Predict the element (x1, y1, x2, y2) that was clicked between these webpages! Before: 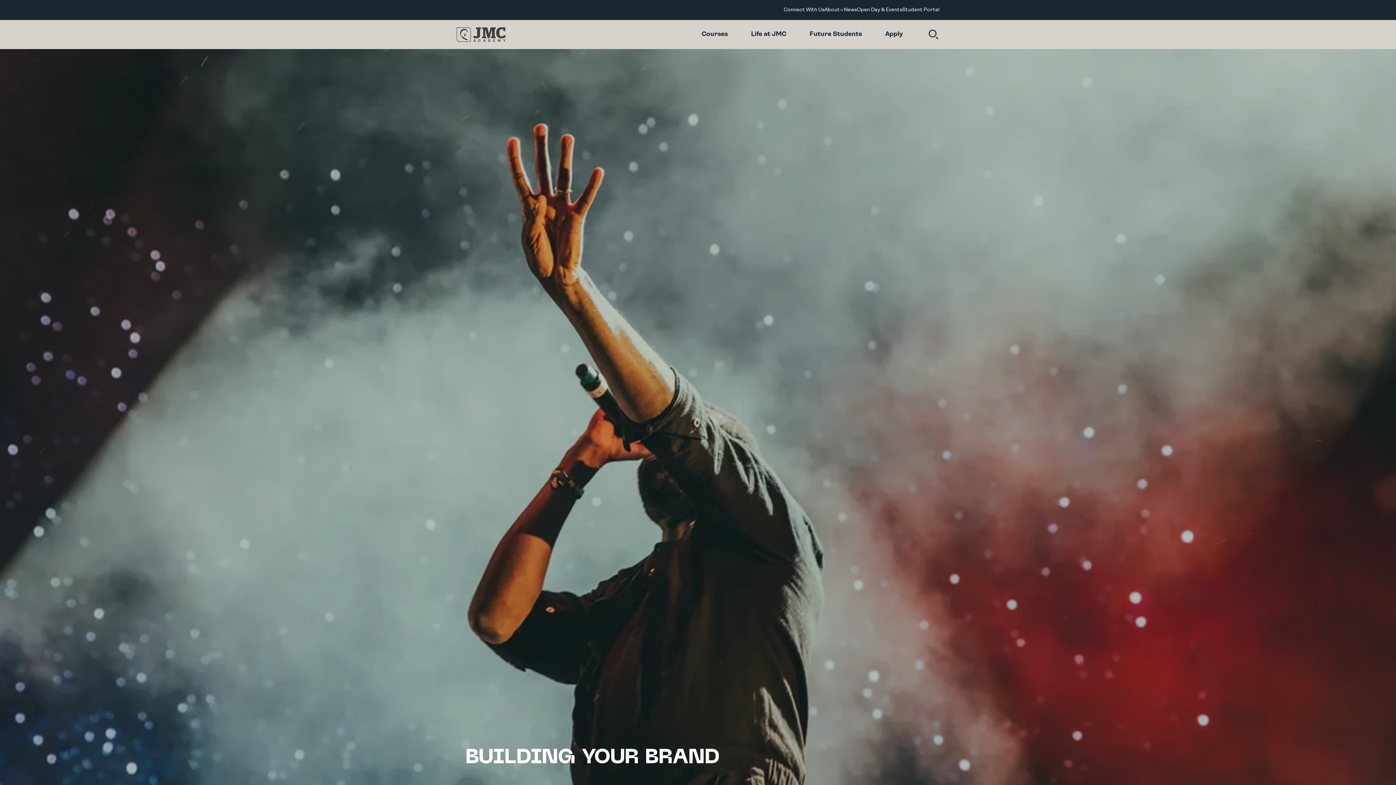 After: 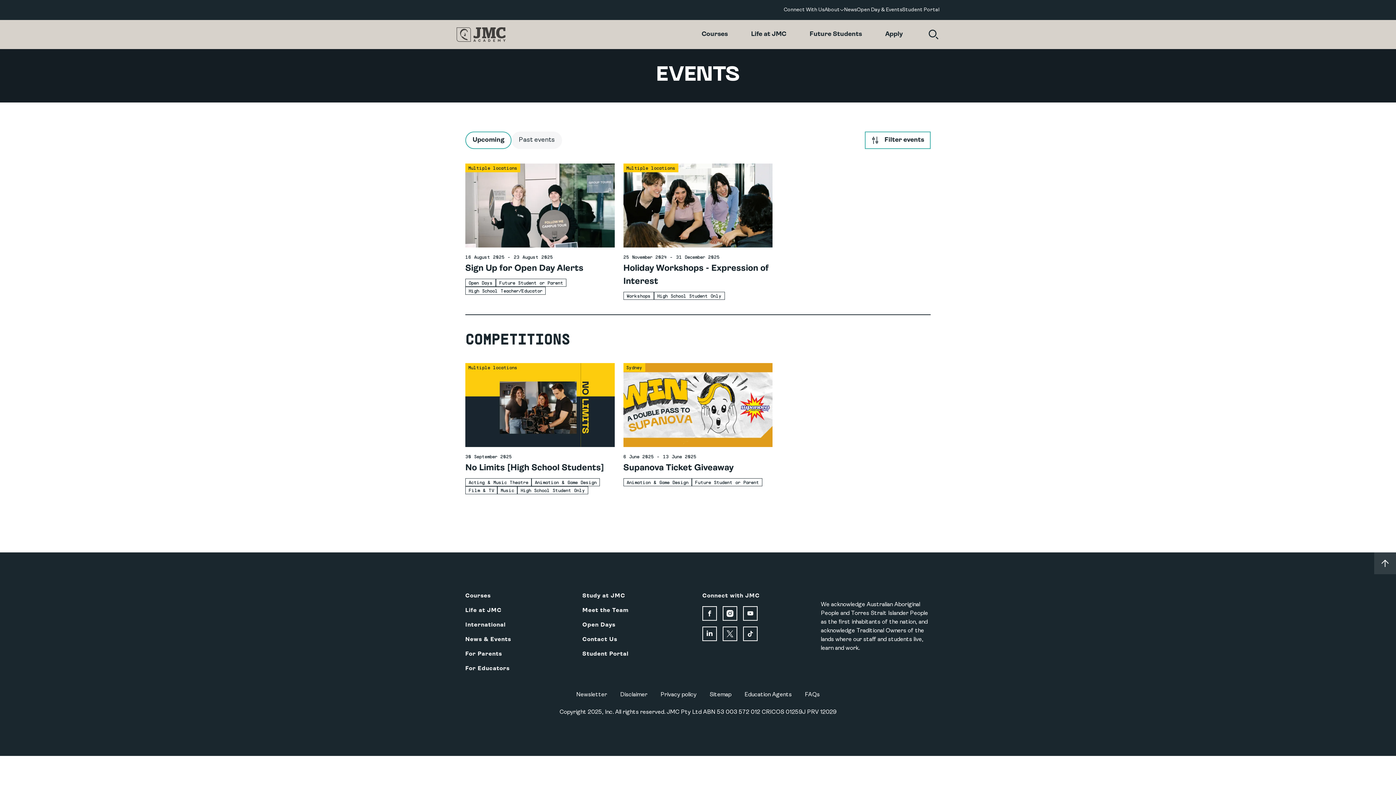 Action: bbox: (857, 6, 902, 13) label: Open Day & Events